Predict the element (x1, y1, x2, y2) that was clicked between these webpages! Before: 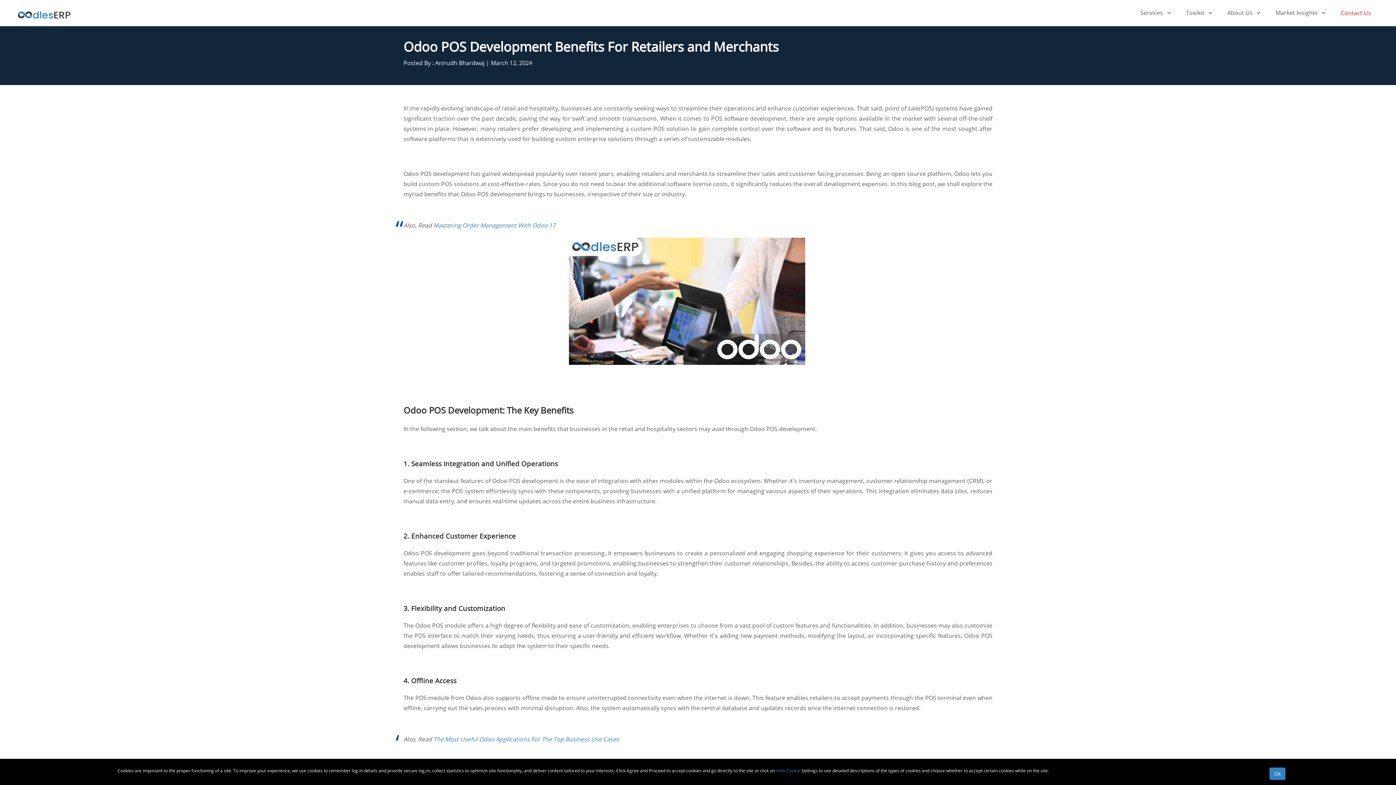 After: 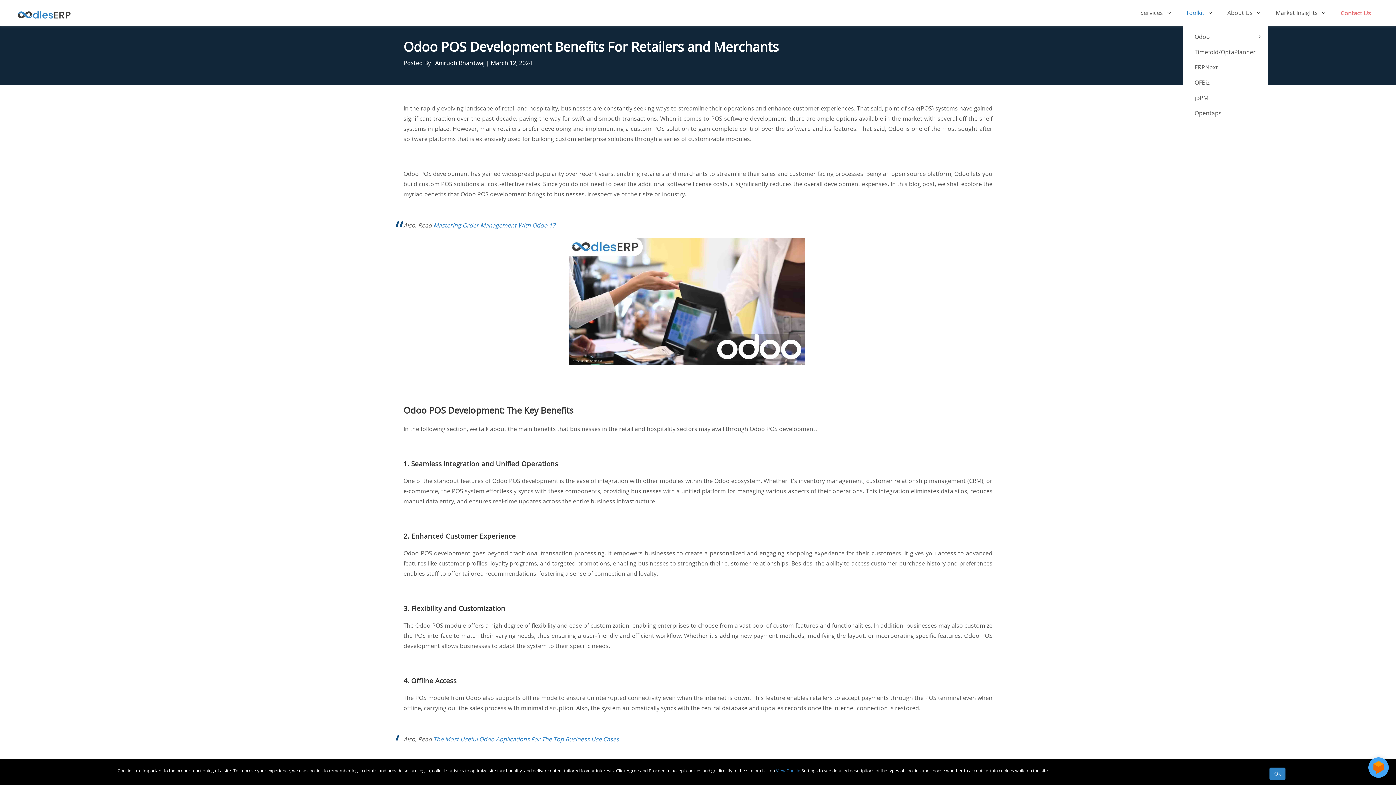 Action: bbox: (1183, 5, 1208, 20) label: Toolkit 